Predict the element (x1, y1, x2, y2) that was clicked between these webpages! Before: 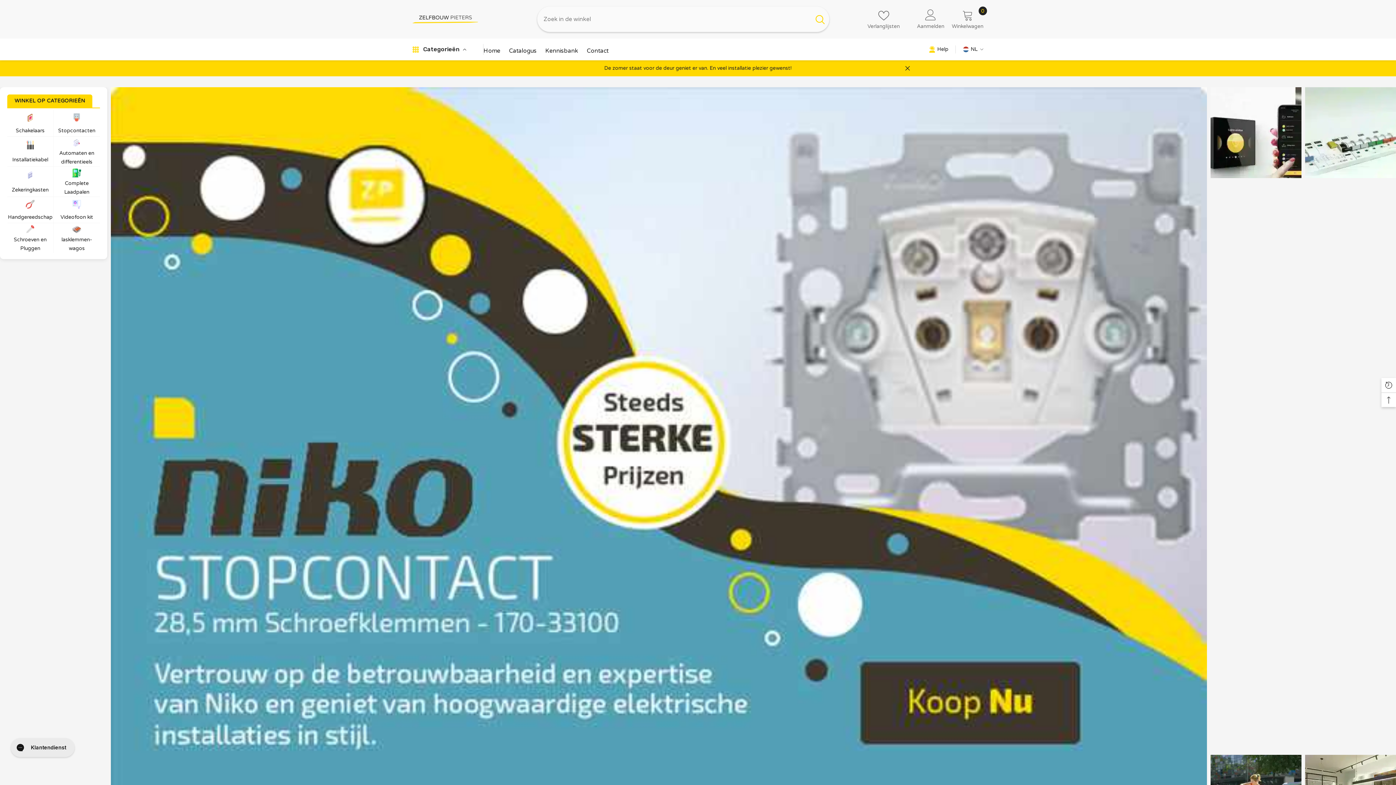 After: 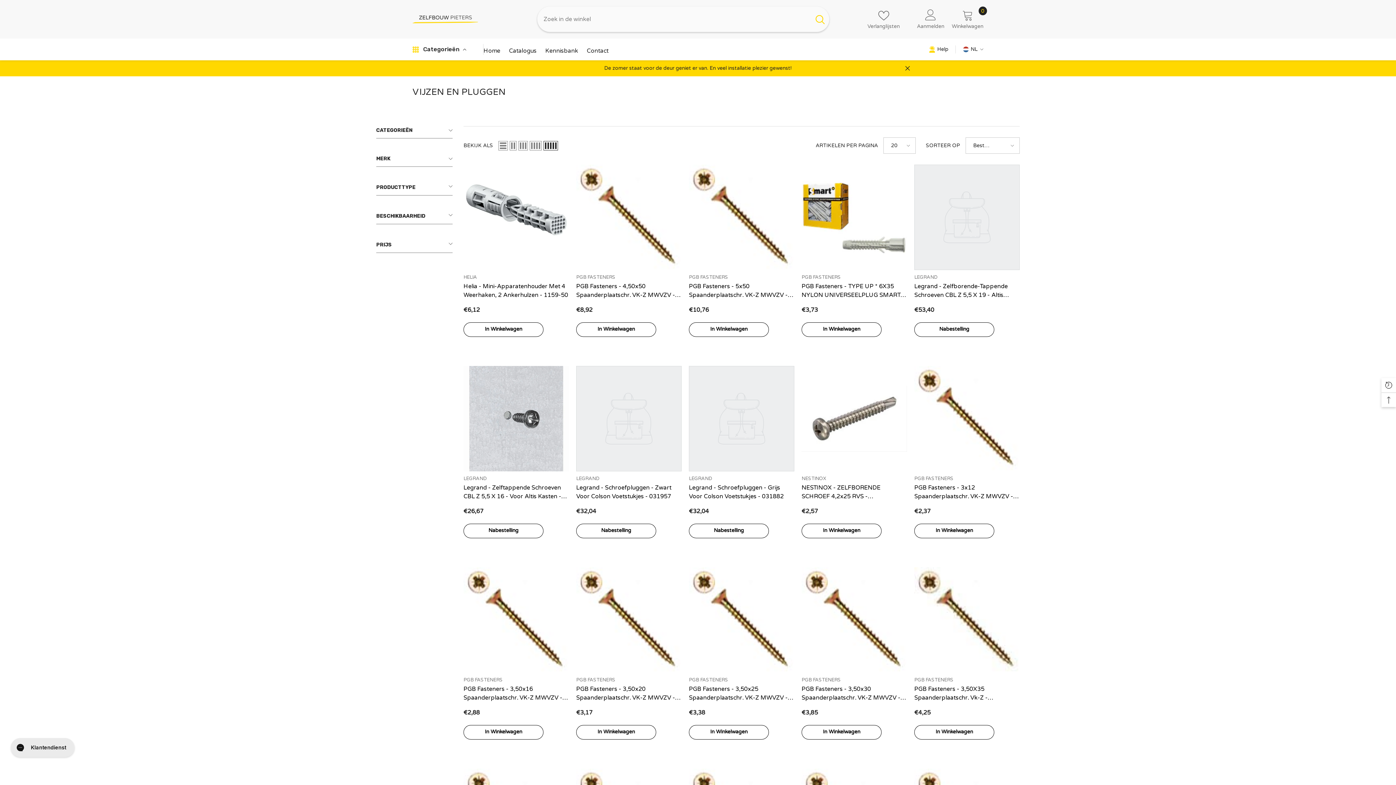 Action: bbox: (7, 223, 53, 253) label: Schroeven en Pluggen